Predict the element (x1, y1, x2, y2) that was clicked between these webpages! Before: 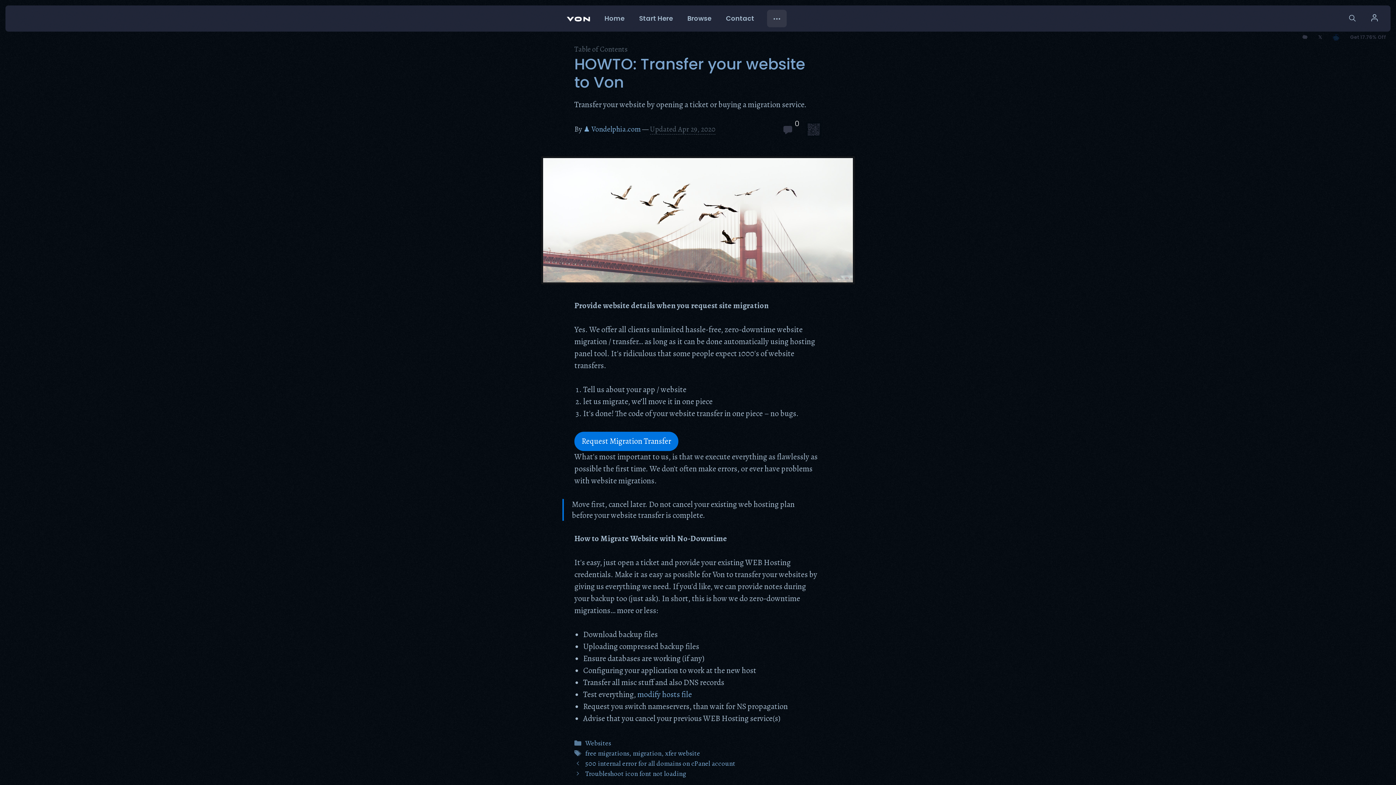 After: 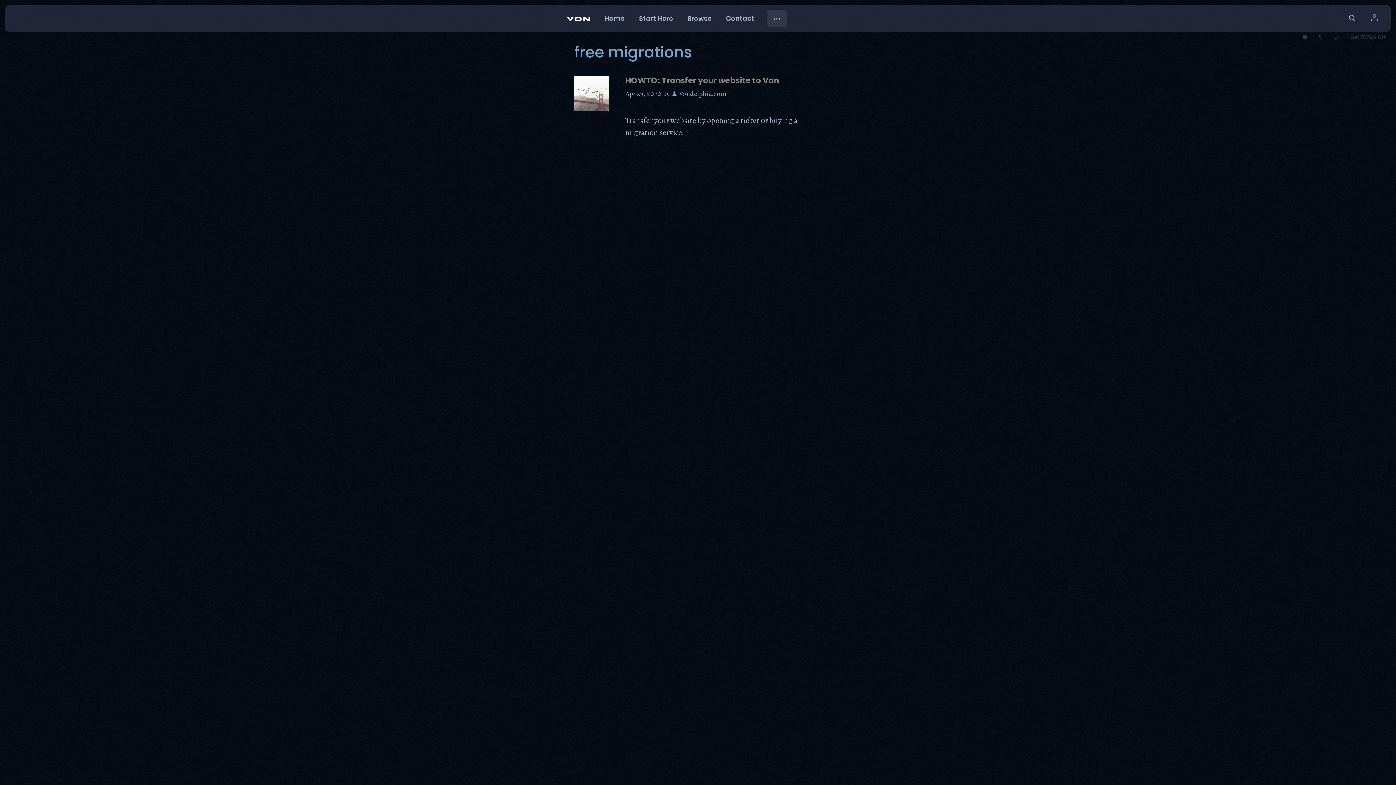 Action: bbox: (585, 749, 629, 758) label: free migrations